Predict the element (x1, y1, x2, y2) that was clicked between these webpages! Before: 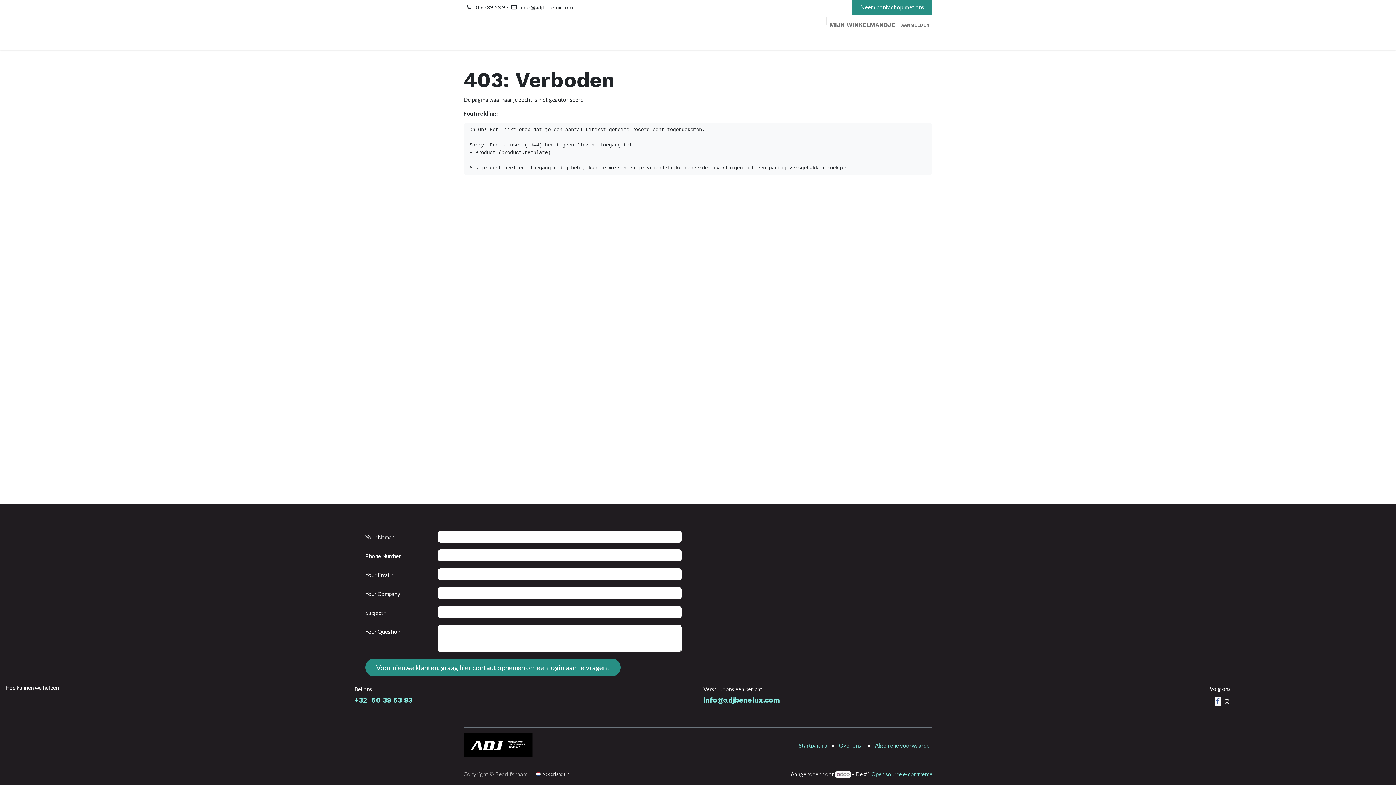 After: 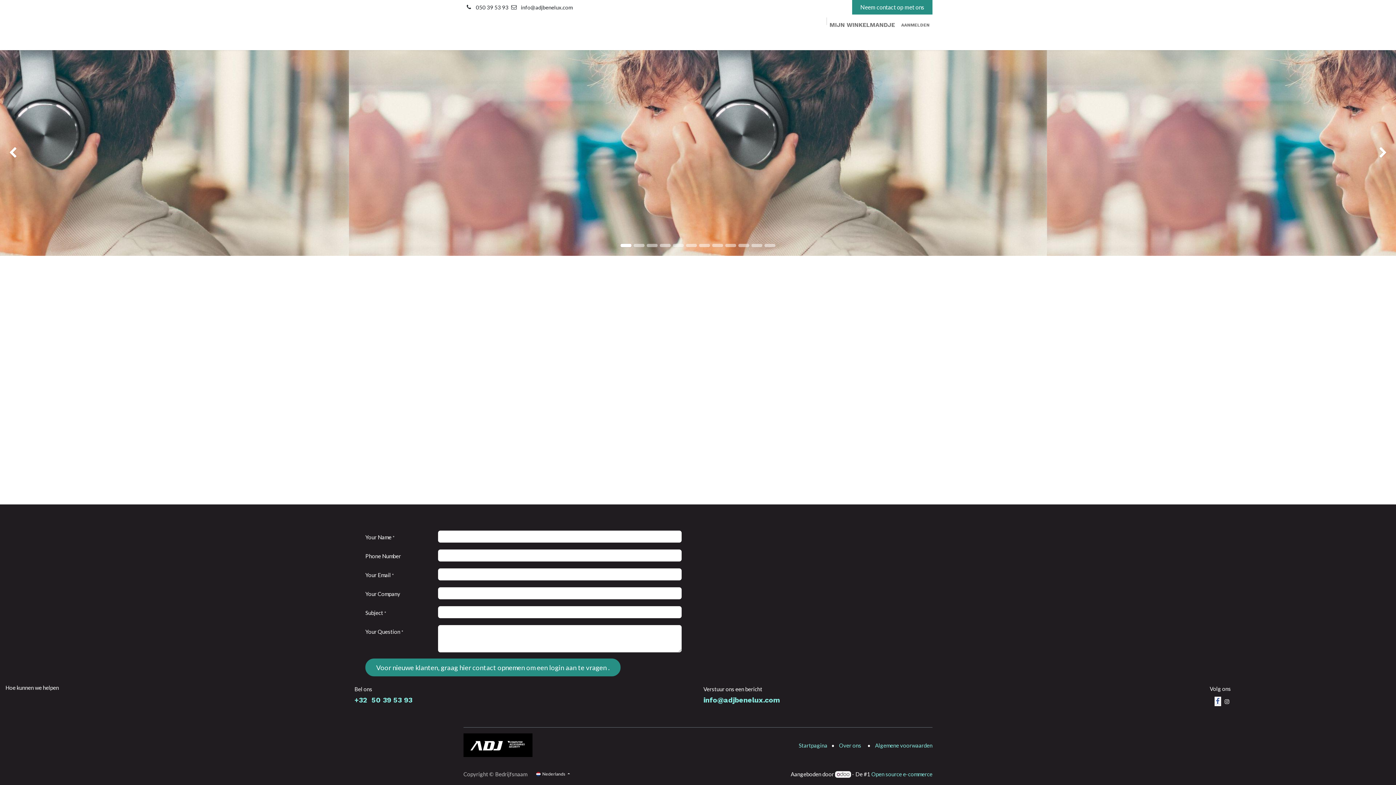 Action: bbox: (463, 23, 503, 41)